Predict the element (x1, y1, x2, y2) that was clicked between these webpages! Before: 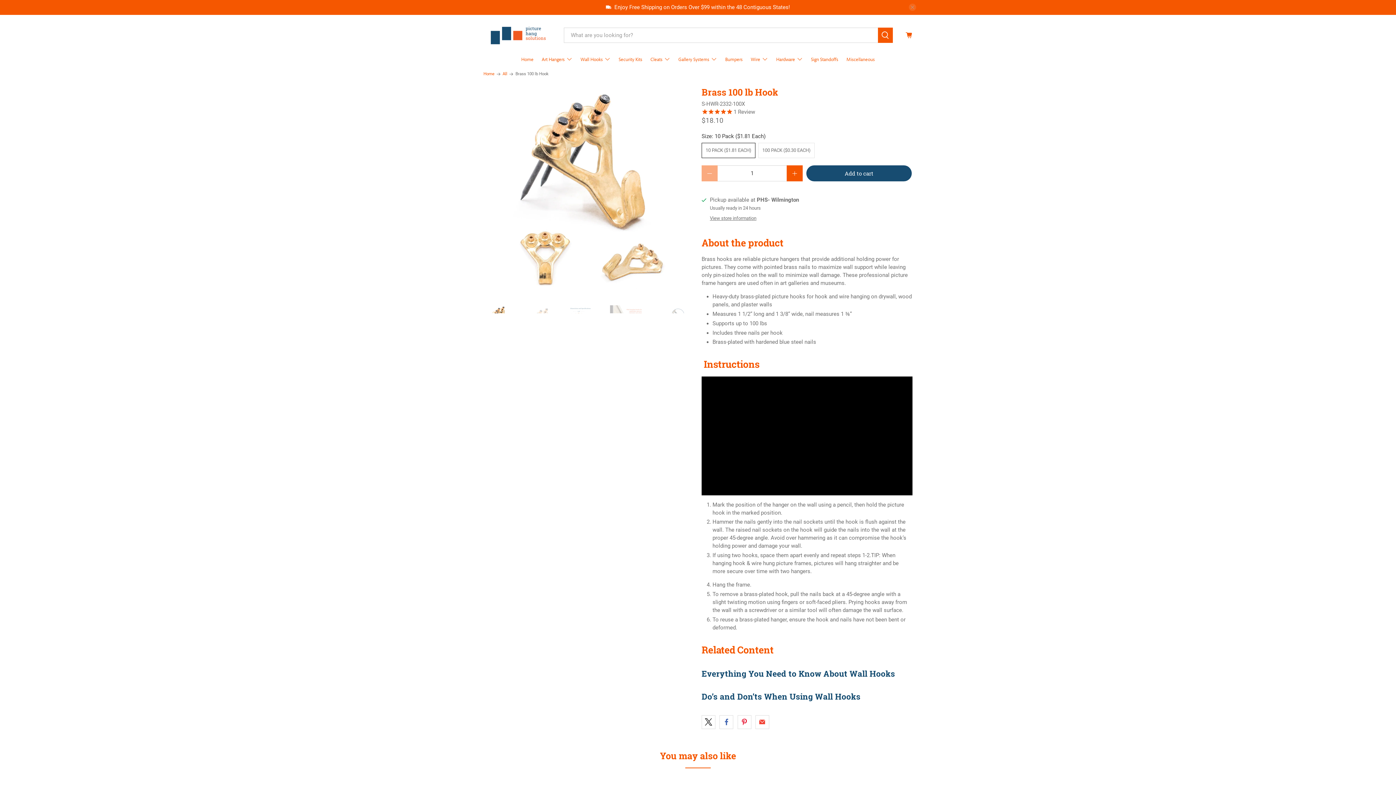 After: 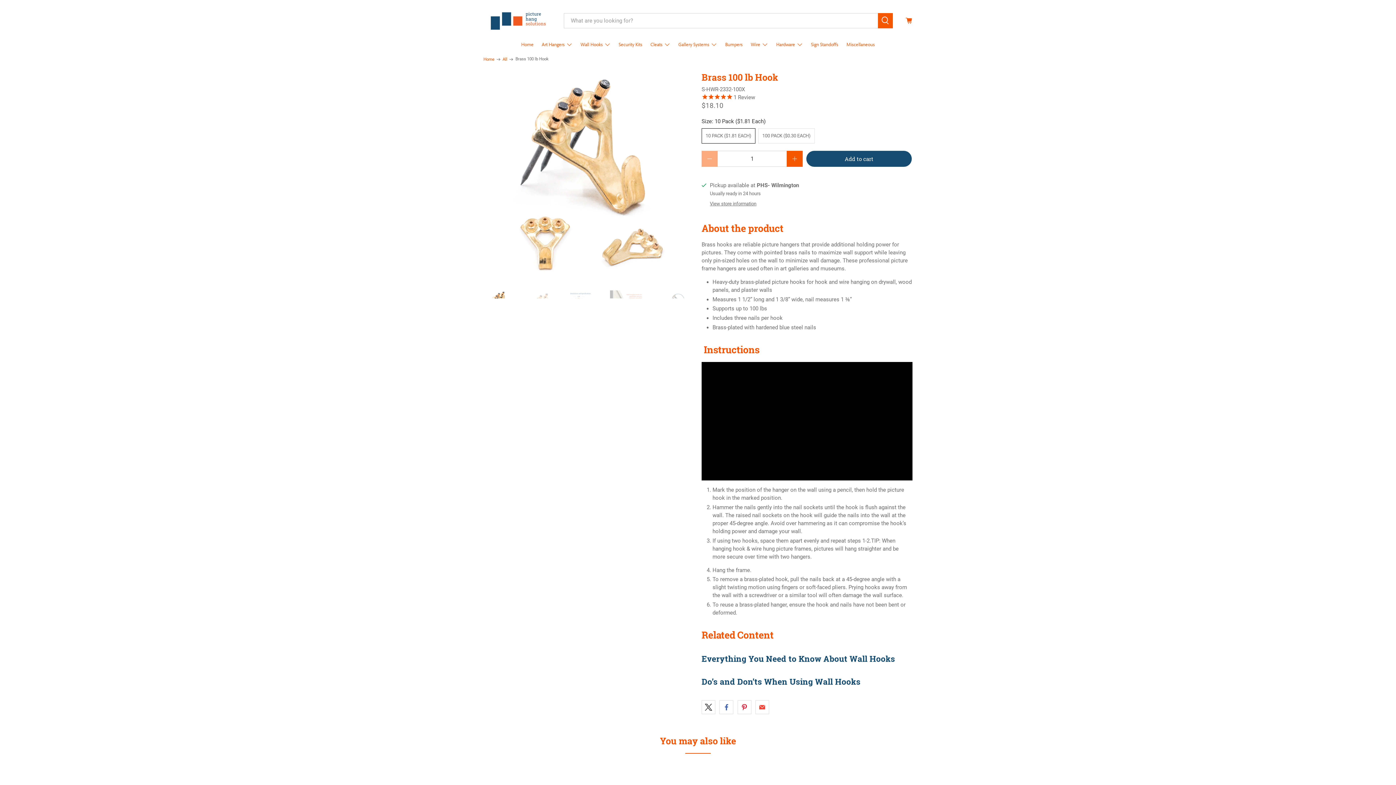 Action: label: close bbox: (909, 3, 916, 11)